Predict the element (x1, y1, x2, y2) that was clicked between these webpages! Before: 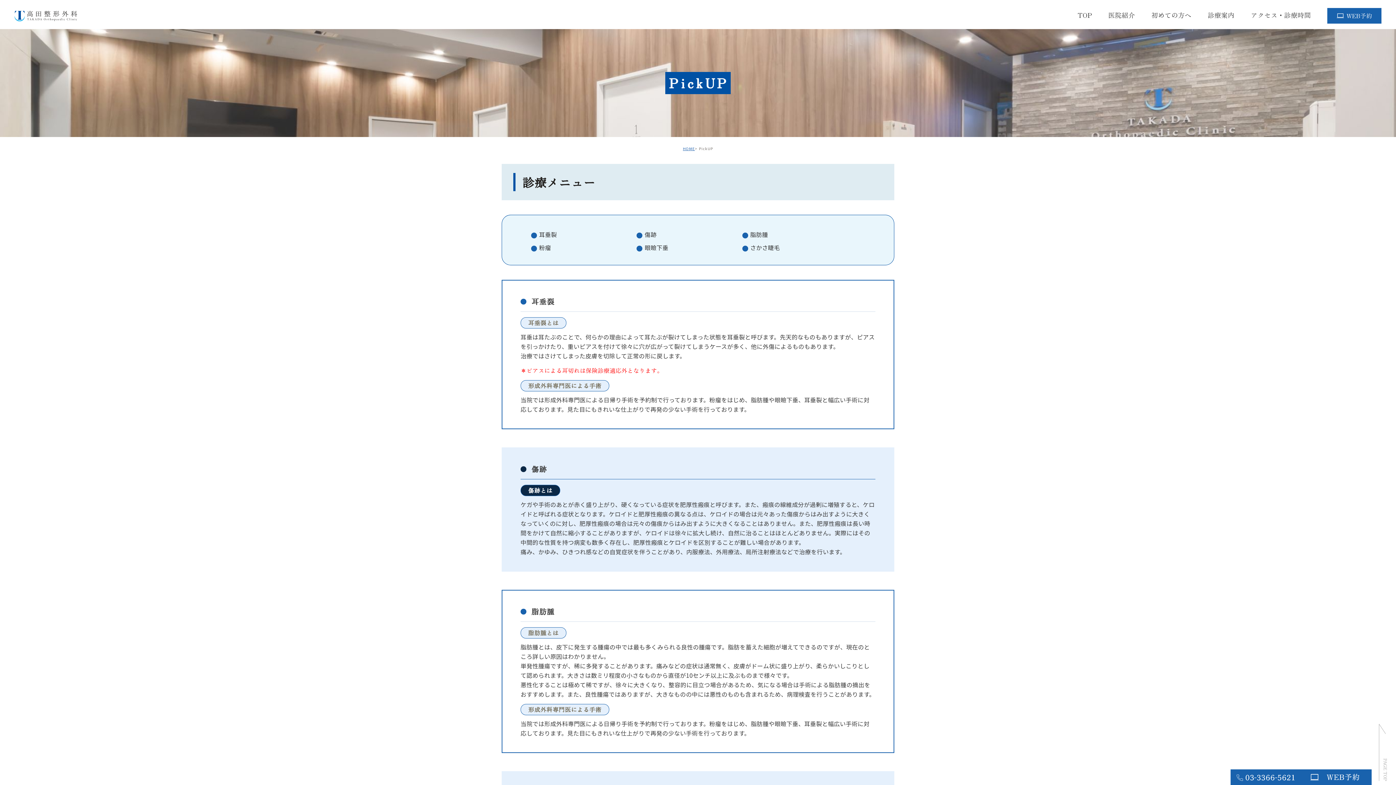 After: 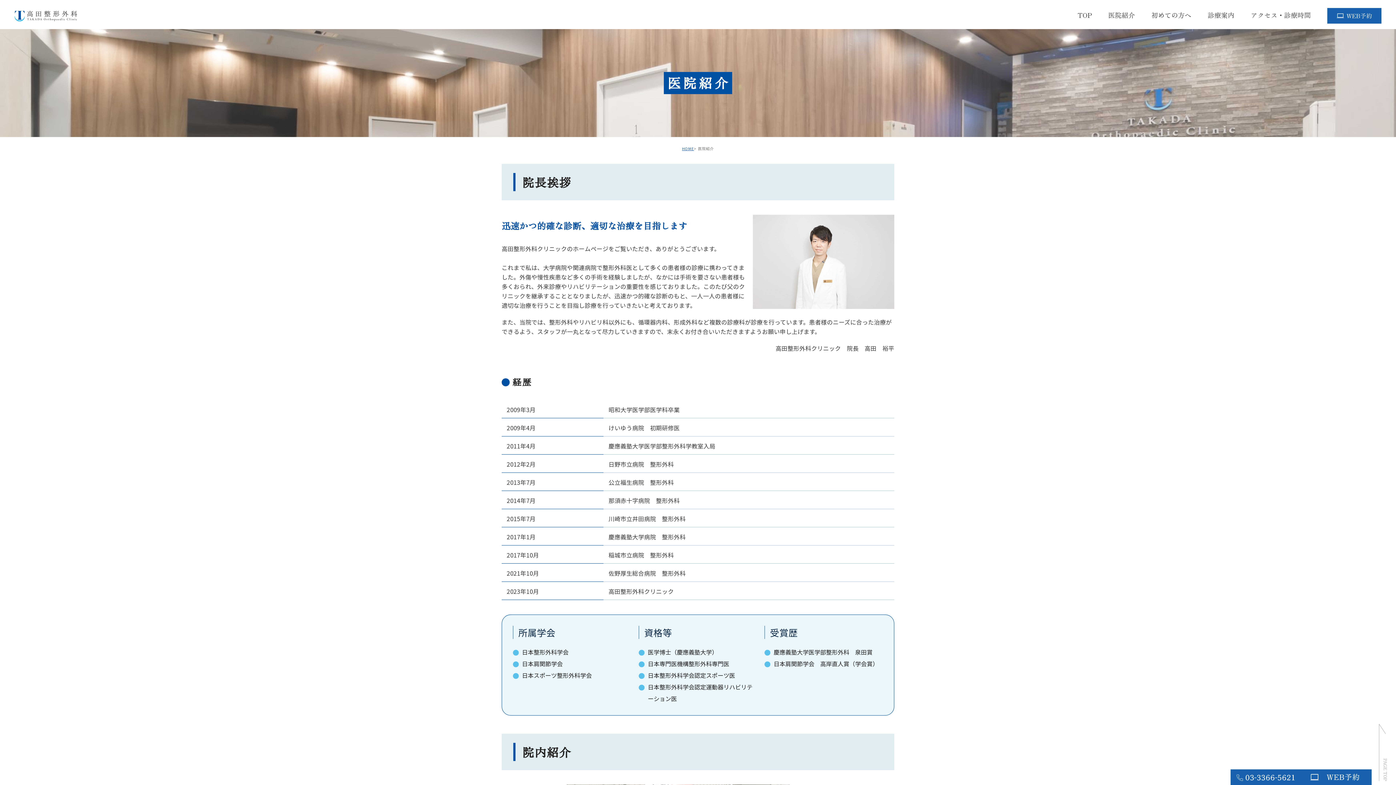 Action: bbox: (1108, 10, 1135, 19) label: 医院紹介